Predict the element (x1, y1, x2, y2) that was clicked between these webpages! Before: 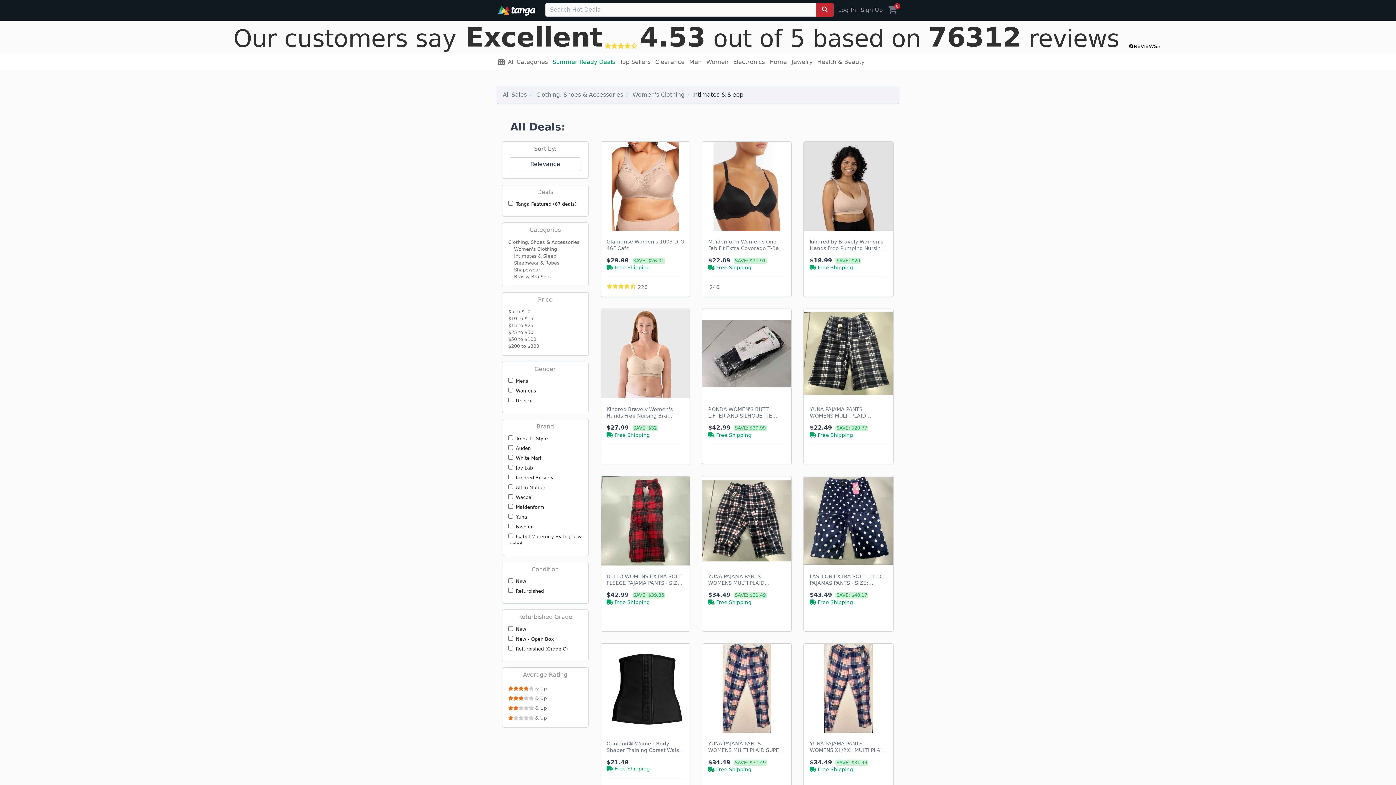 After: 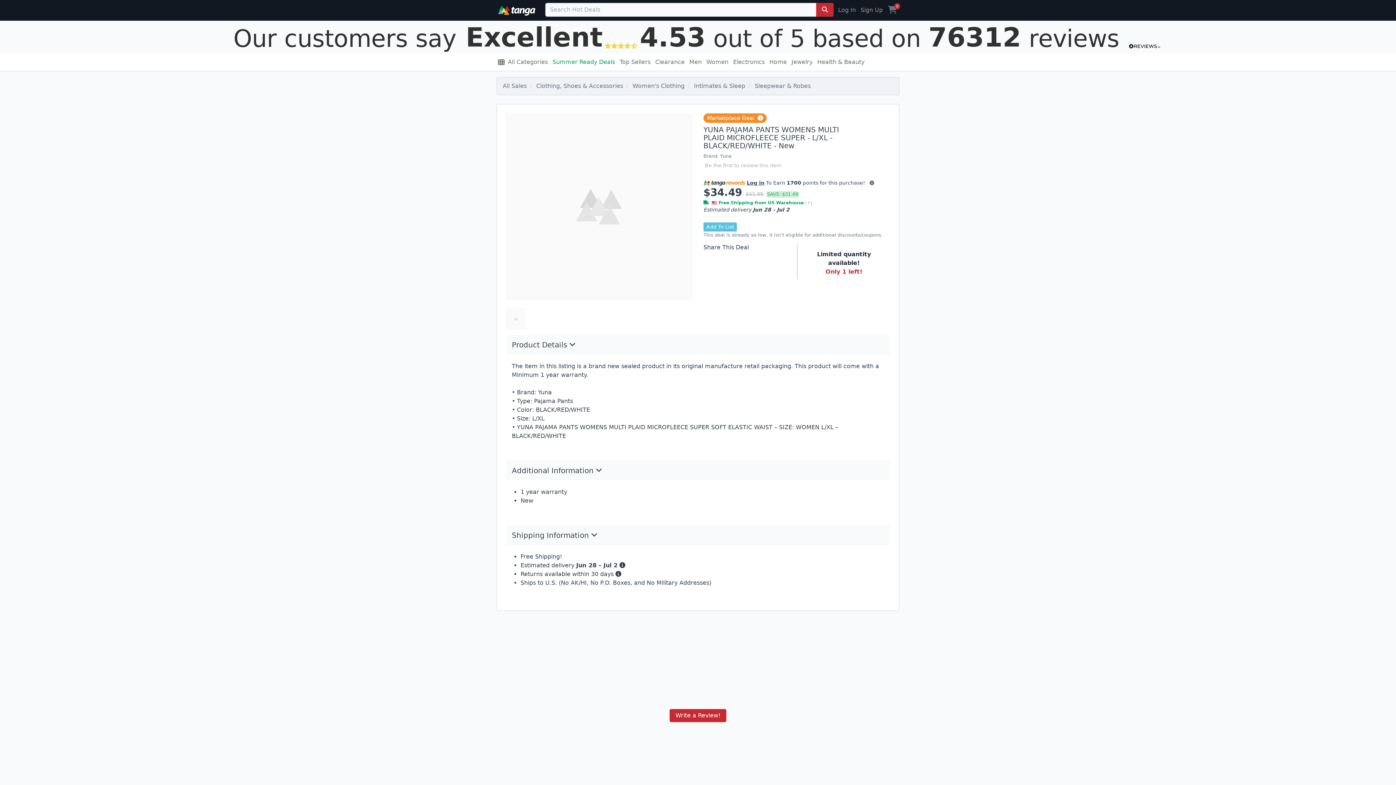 Action: bbox: (702, 476, 791, 568)